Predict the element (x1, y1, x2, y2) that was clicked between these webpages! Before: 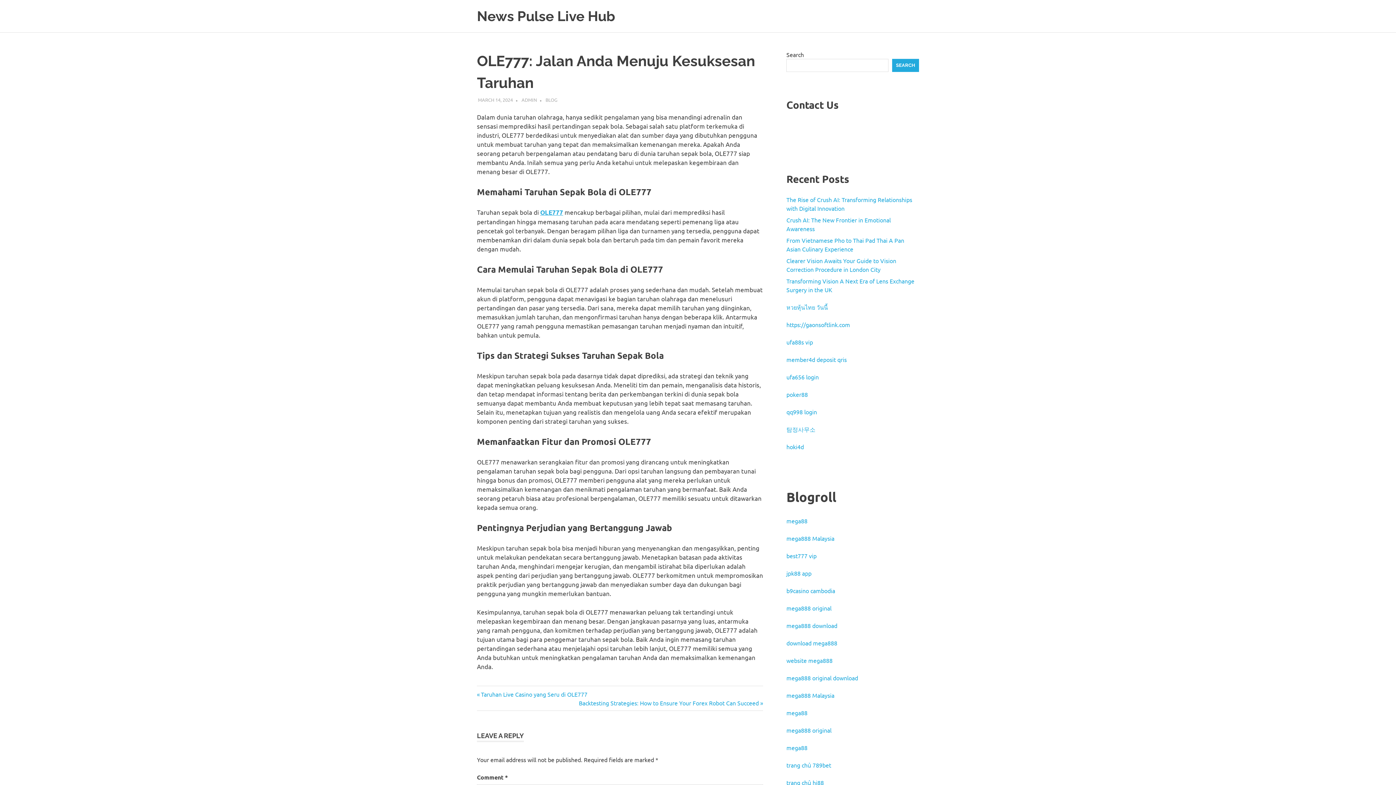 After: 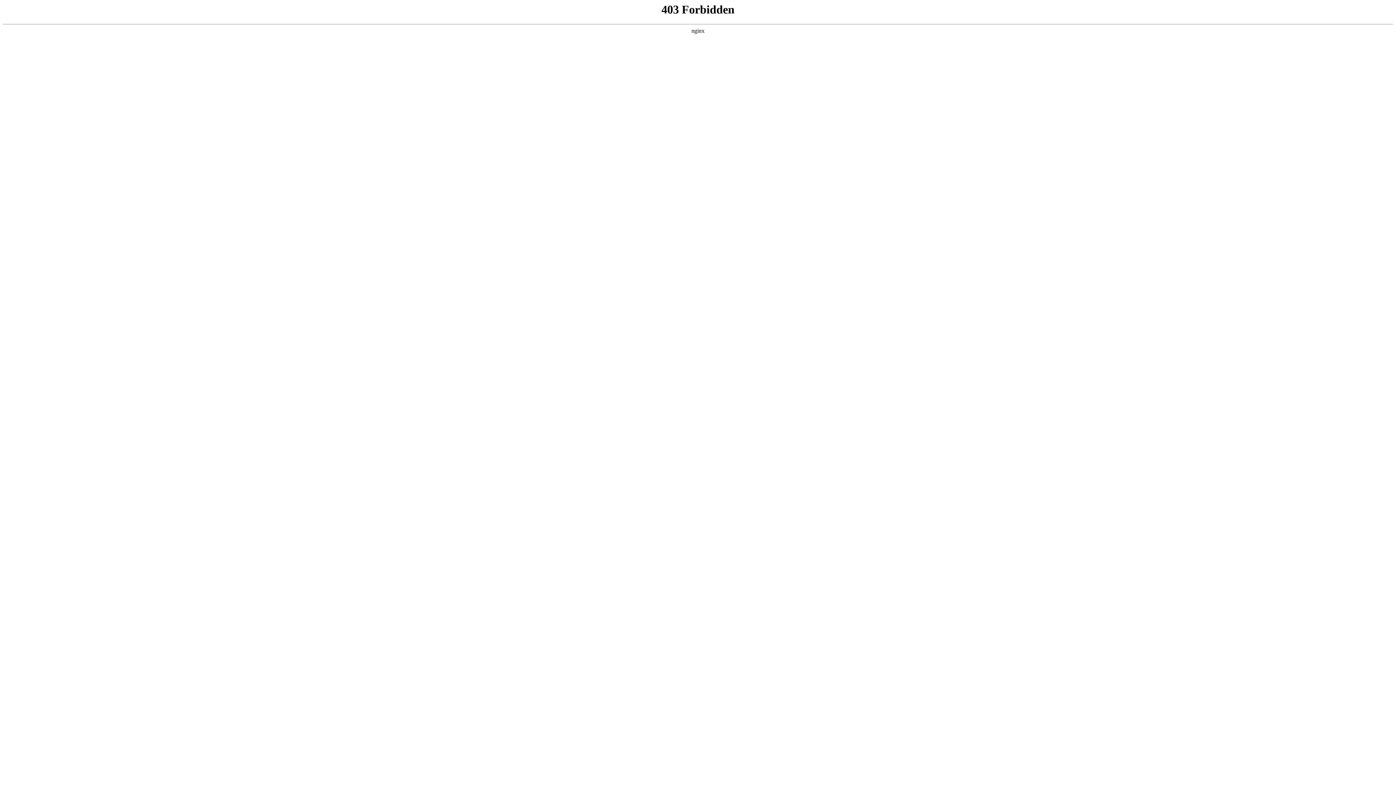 Action: bbox: (786, 691, 834, 699) label: mega888 Malaysia